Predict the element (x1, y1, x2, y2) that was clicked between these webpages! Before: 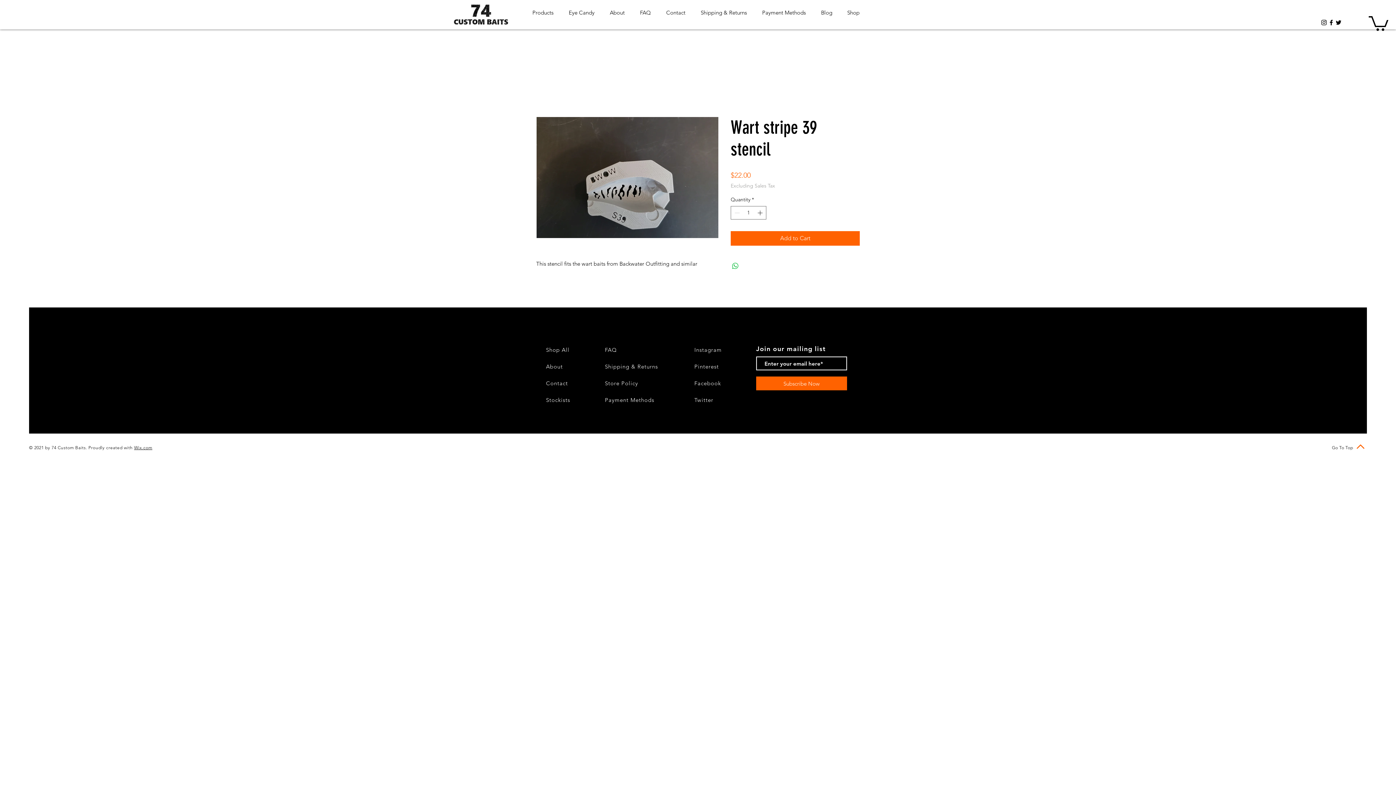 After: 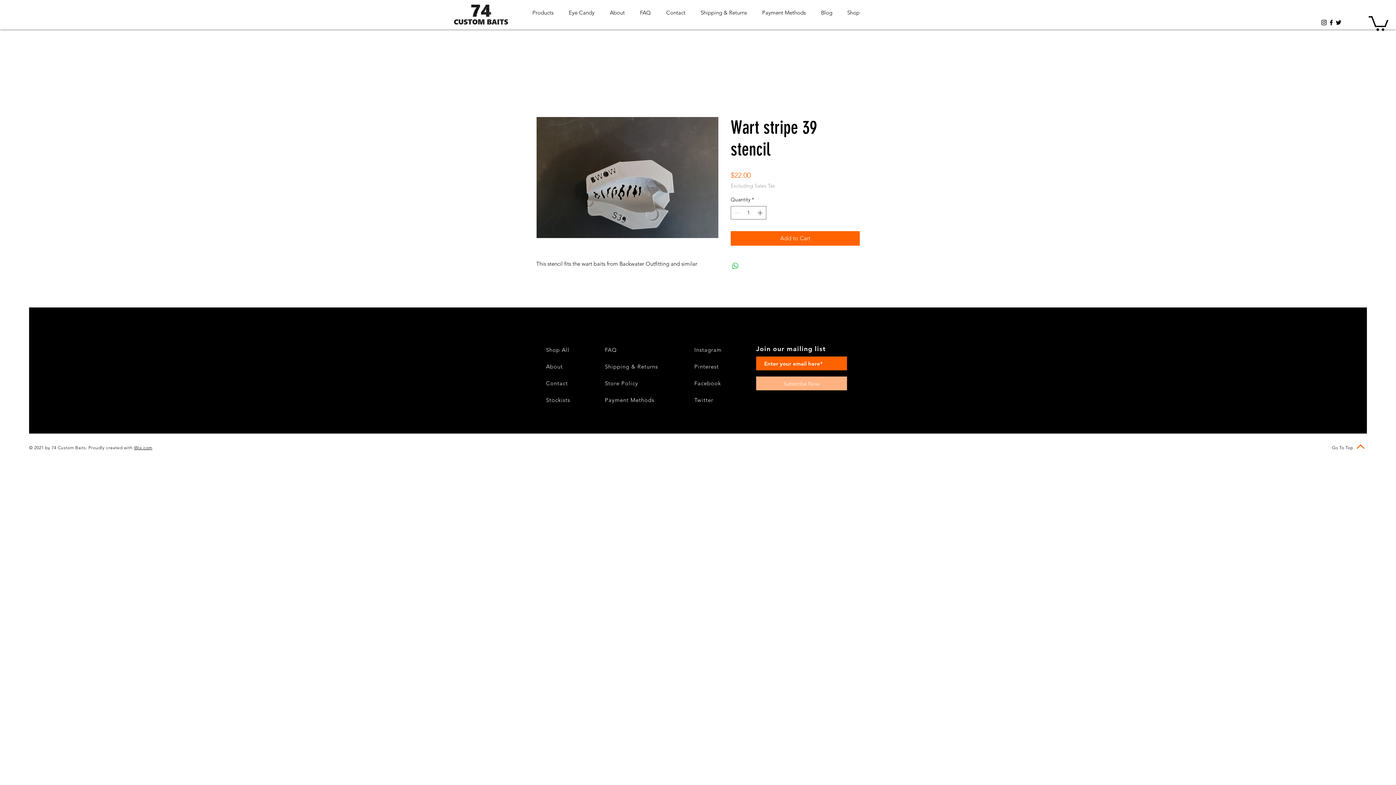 Action: bbox: (756, 376, 847, 390) label: Subscribe Now